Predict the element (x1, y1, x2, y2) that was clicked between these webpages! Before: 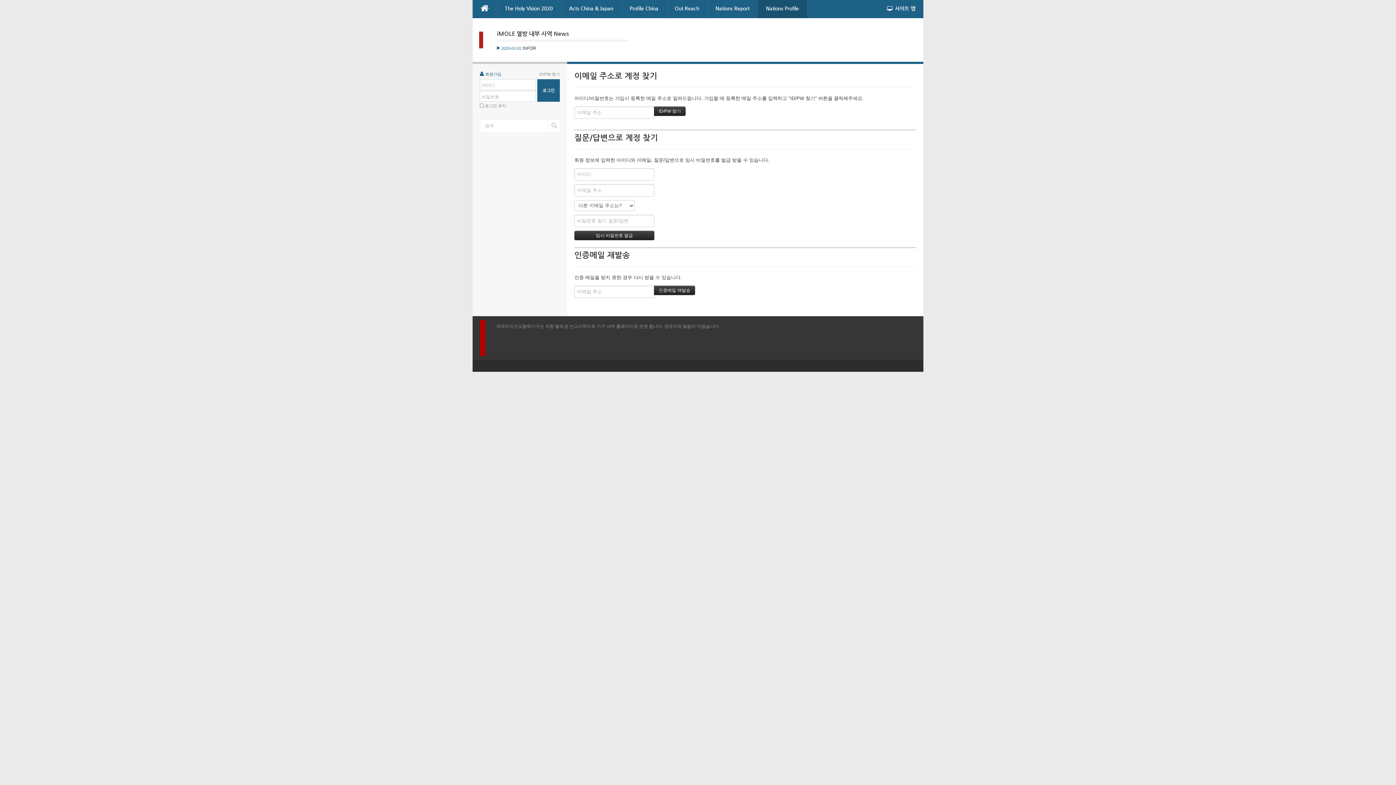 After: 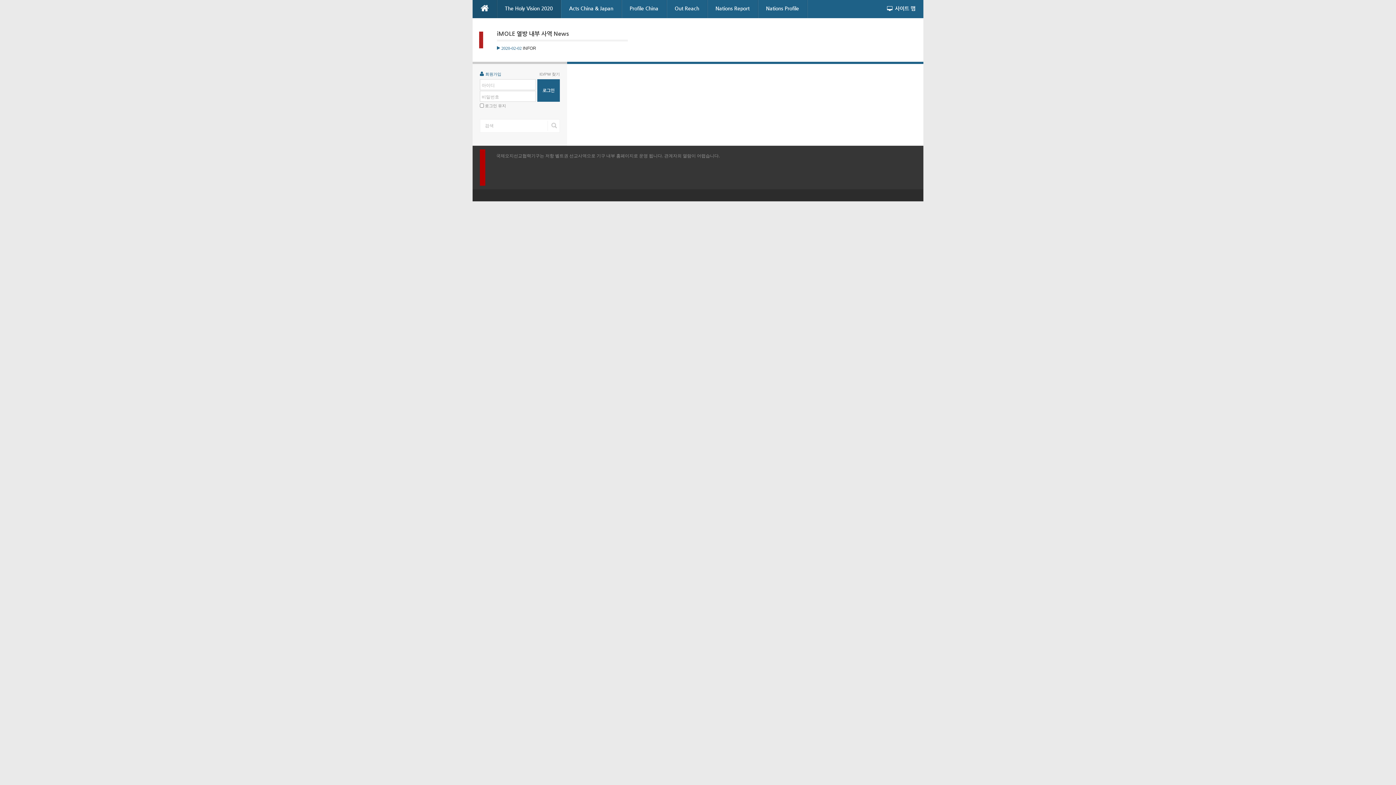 Action: bbox: (480, 335, 485, 340)